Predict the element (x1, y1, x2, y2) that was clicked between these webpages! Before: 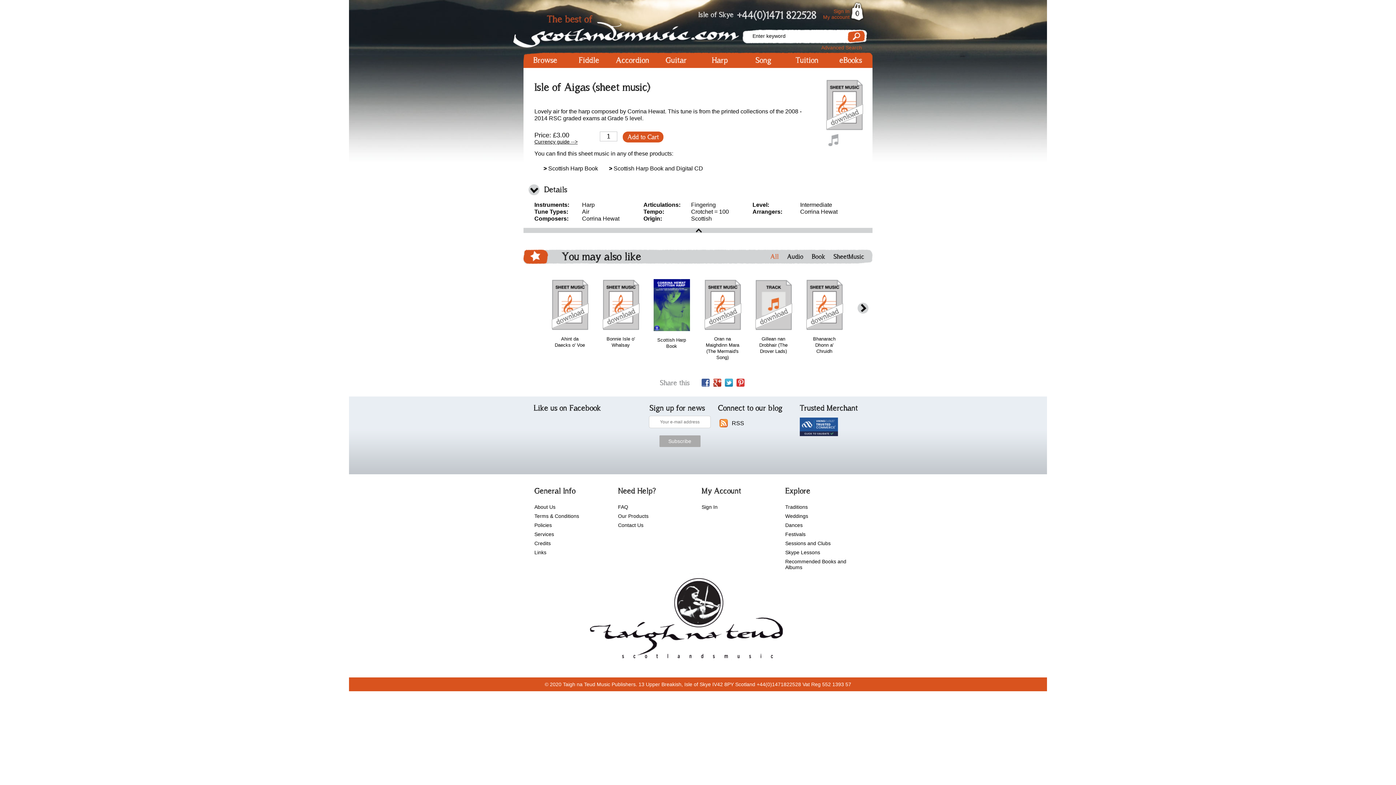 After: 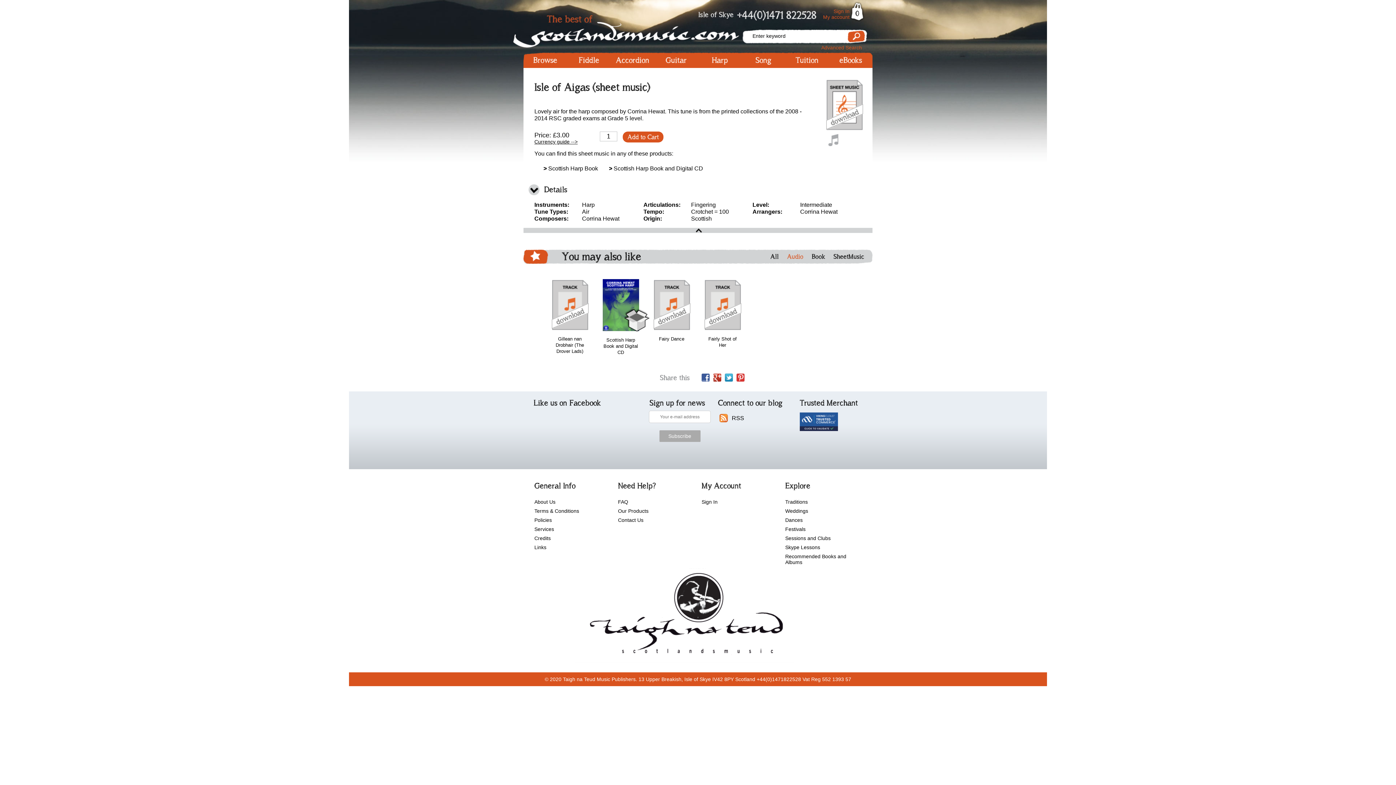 Action: bbox: (787, 252, 803, 260) label: Audio